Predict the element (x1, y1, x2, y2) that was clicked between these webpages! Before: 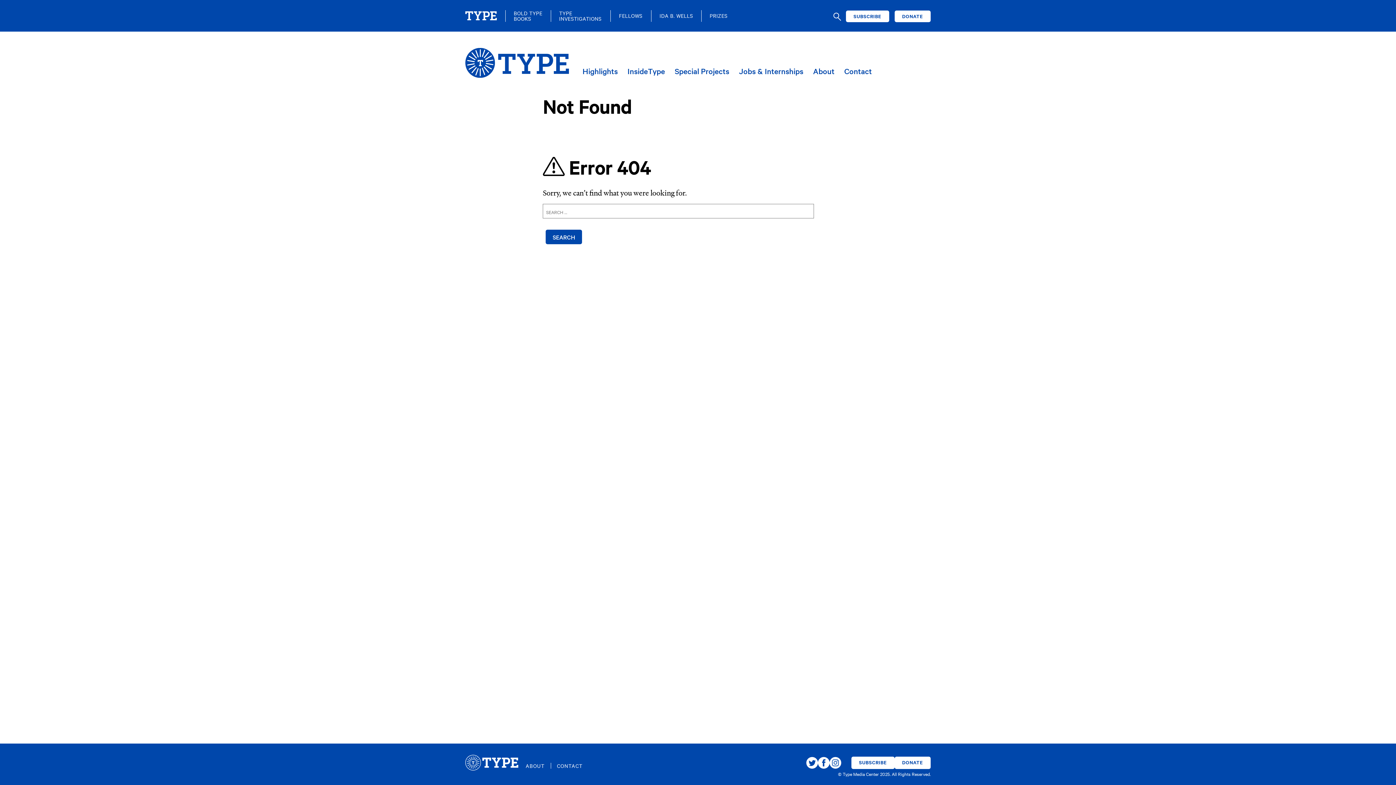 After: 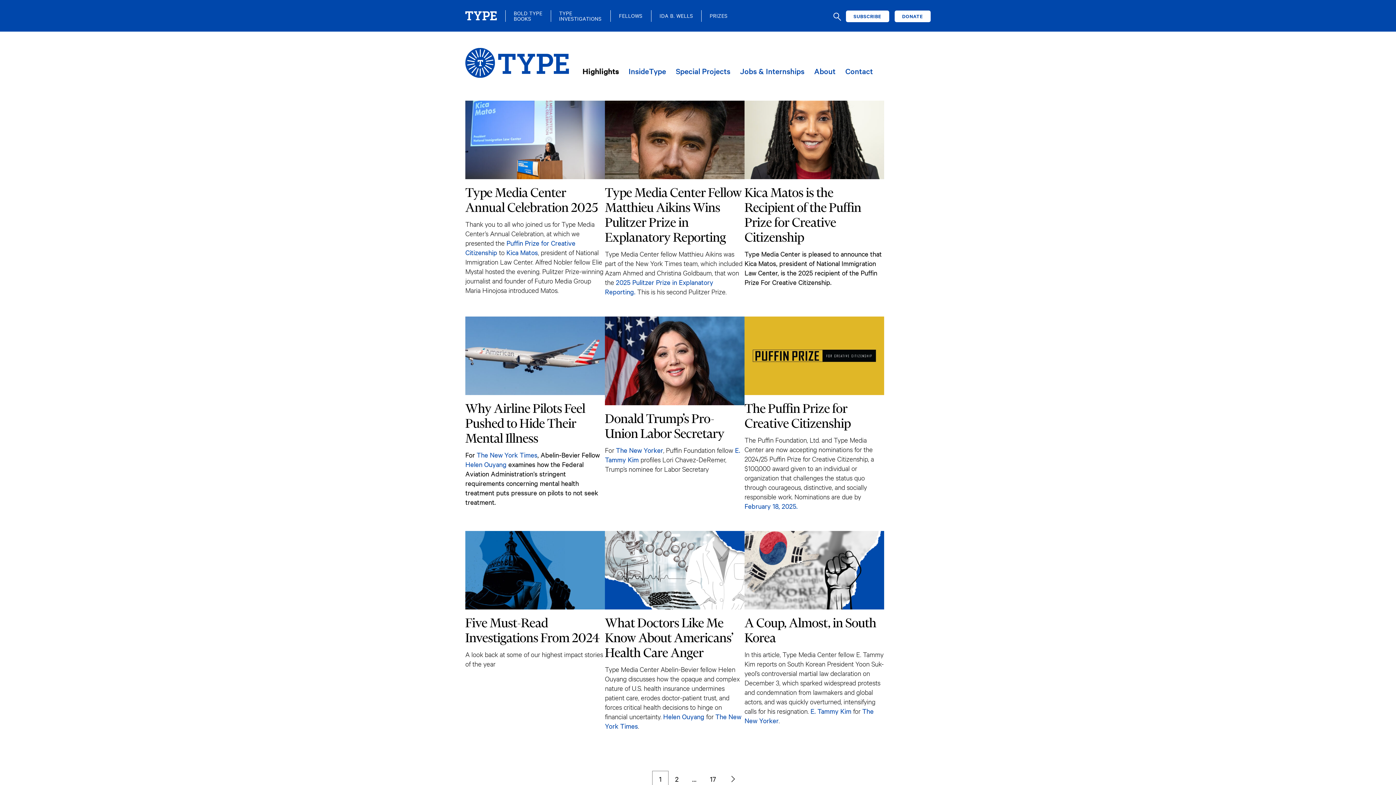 Action: label: Highlights bbox: (577, 66, 622, 80)